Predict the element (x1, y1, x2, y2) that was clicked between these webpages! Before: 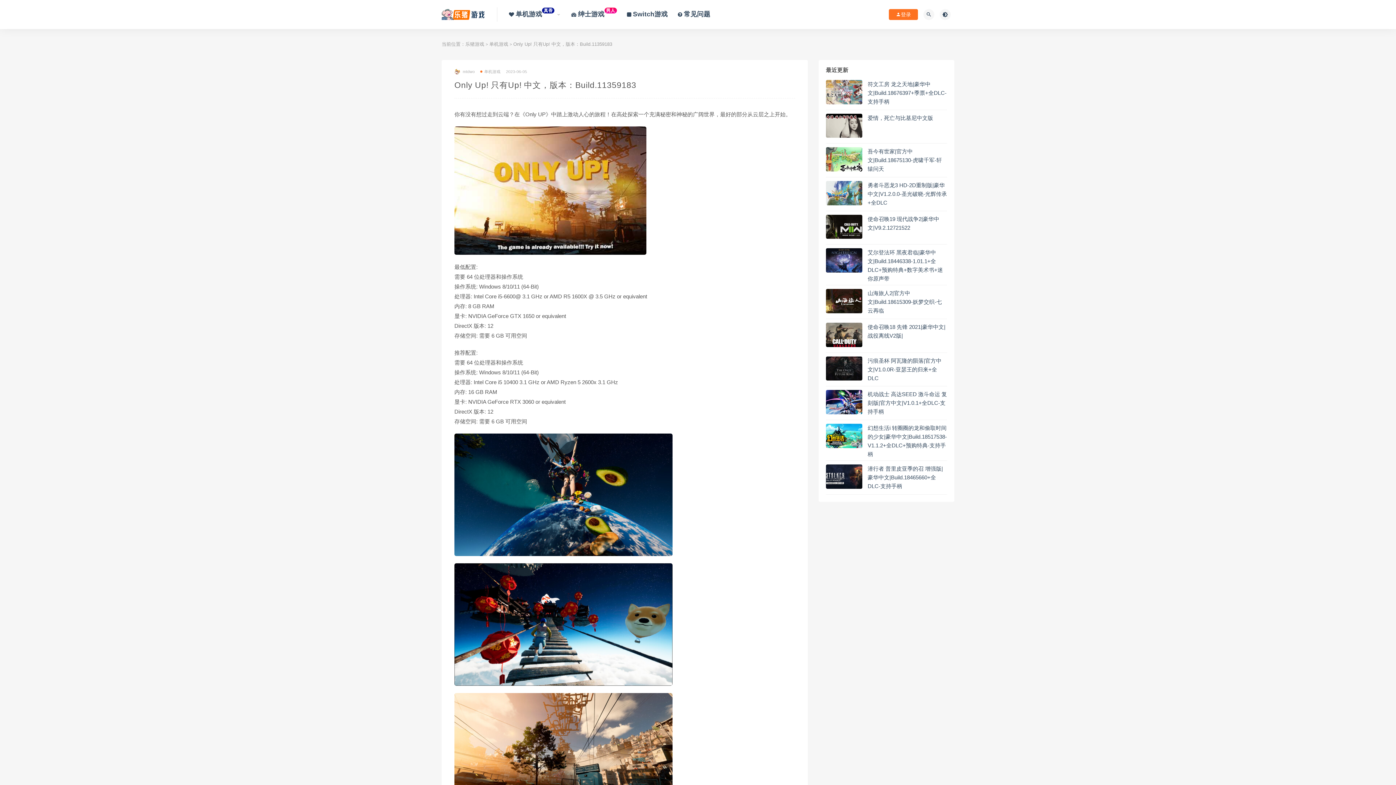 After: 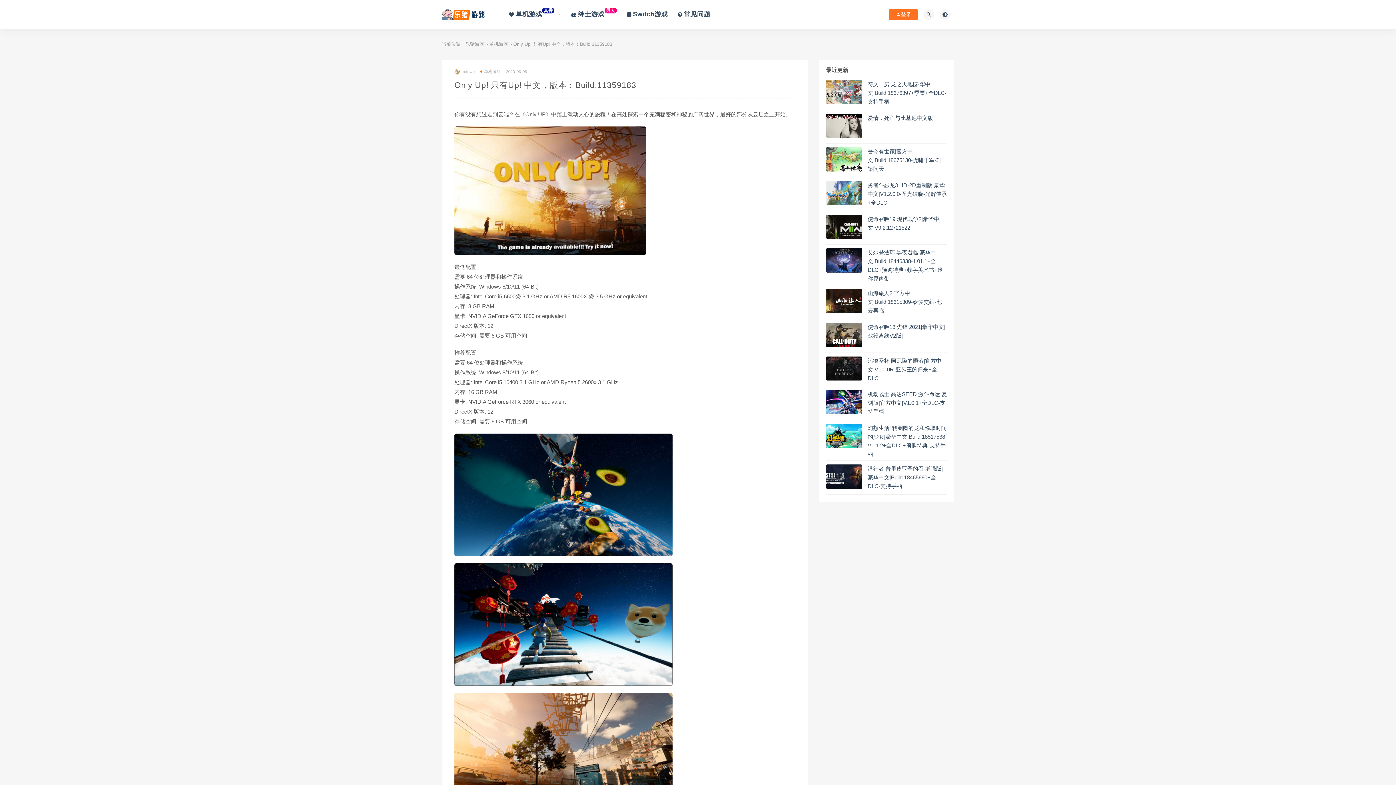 Action: bbox: (454, 67, 474, 76) label: mtdwo